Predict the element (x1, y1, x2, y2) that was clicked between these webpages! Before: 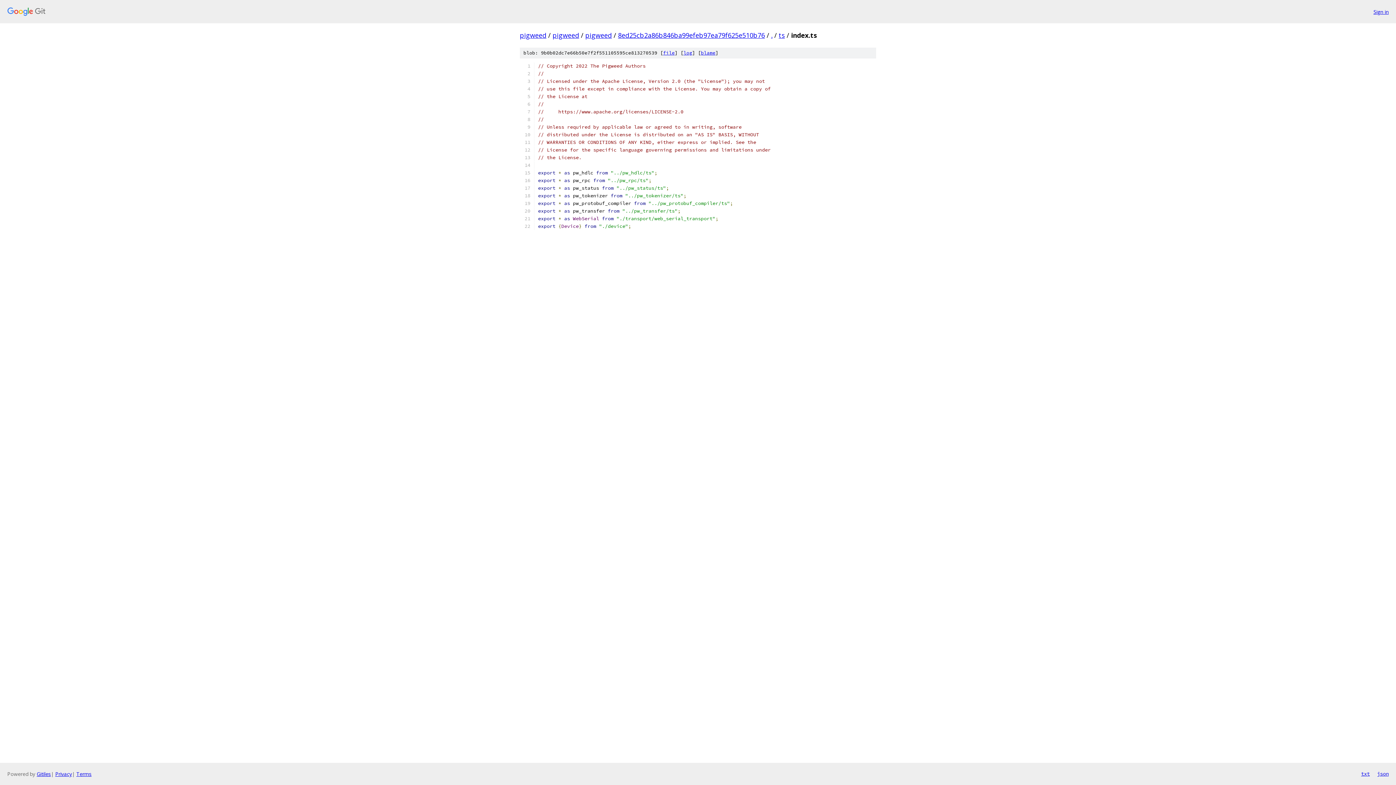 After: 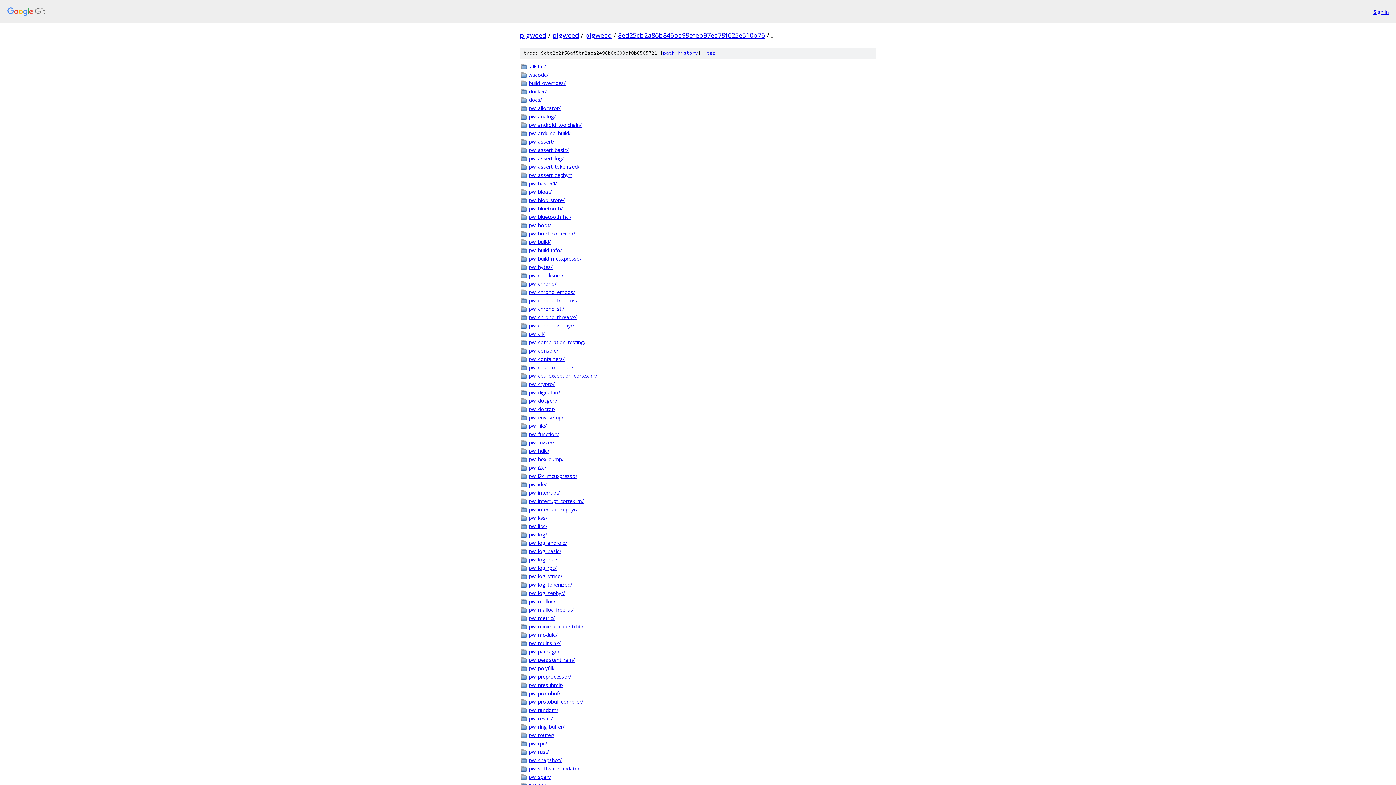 Action: label: . bbox: (771, 30, 772, 39)